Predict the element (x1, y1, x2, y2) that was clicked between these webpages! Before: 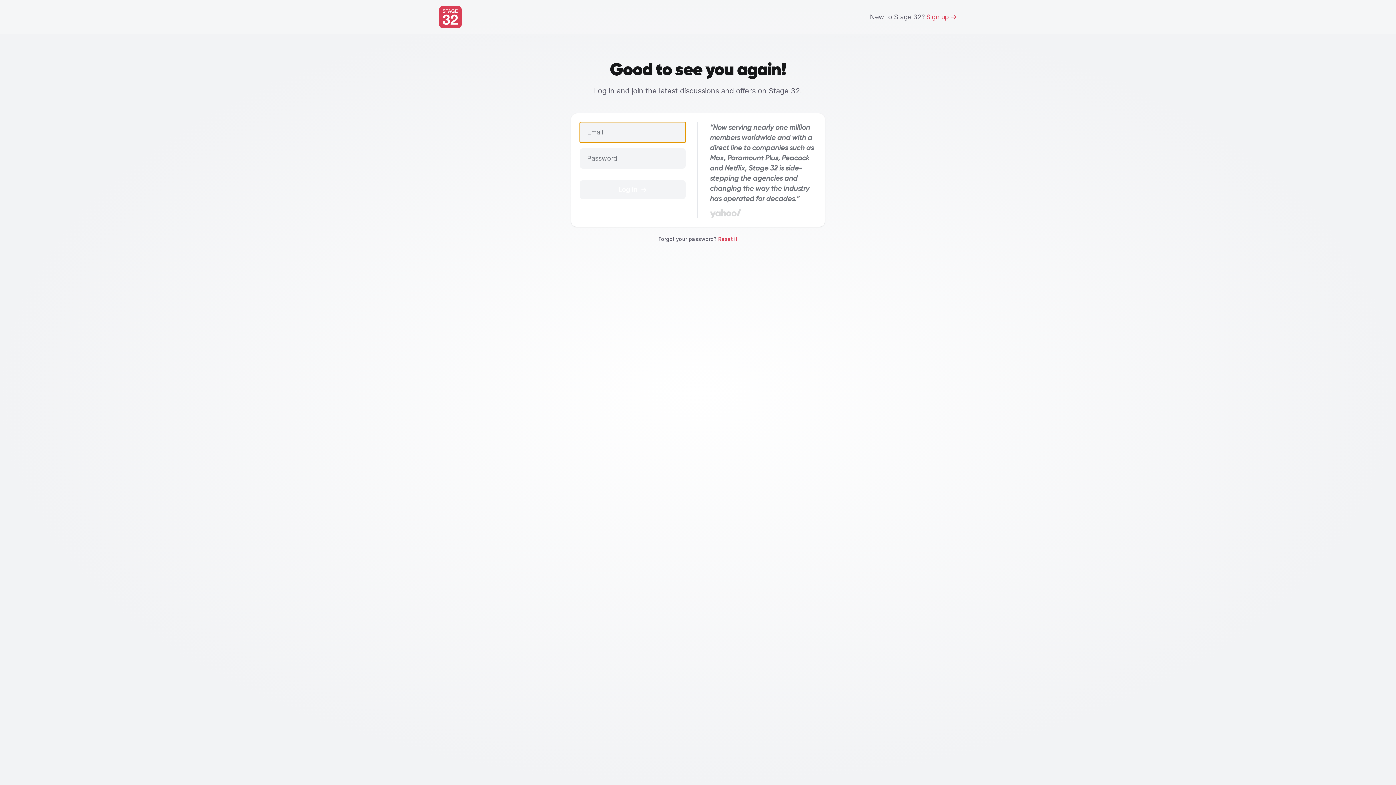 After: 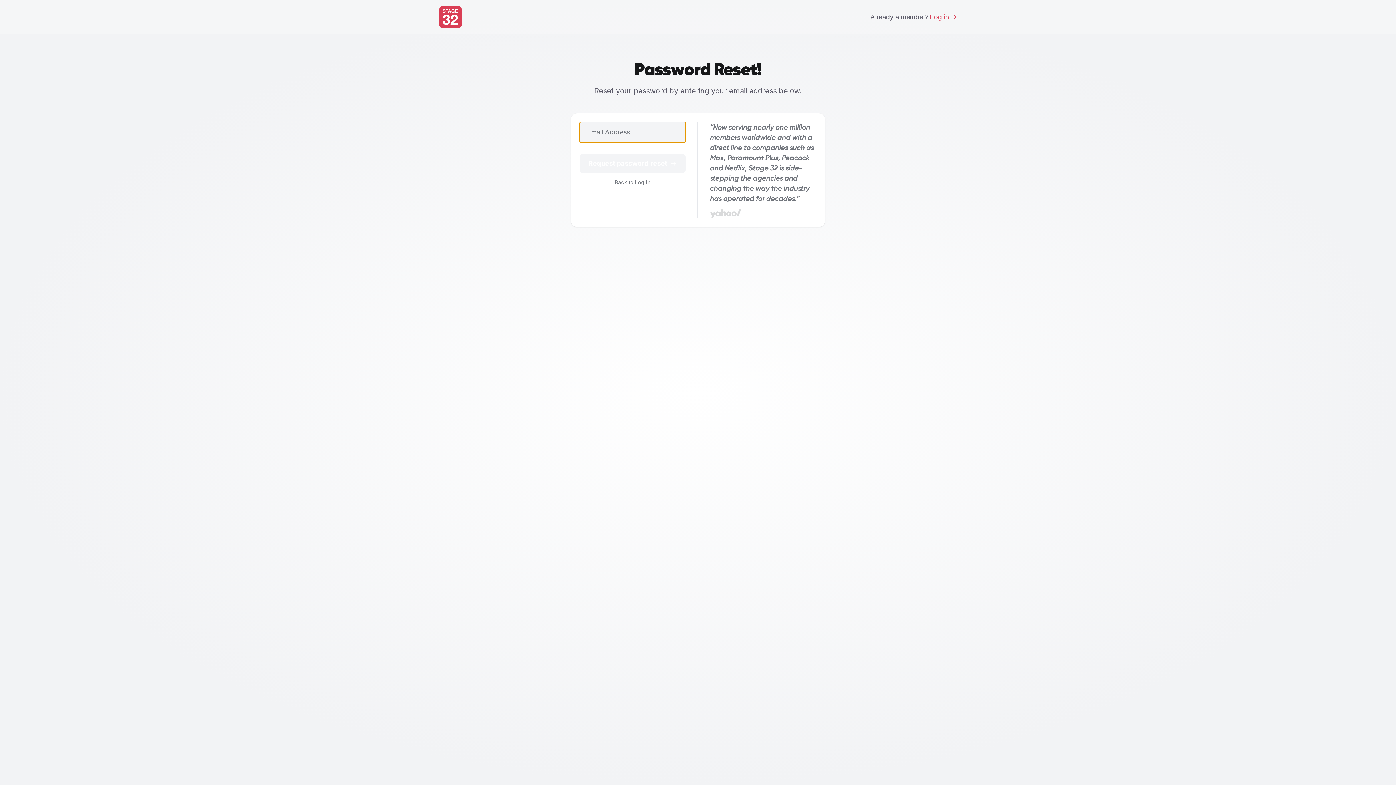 Action: bbox: (718, 236, 737, 242) label: Reset it